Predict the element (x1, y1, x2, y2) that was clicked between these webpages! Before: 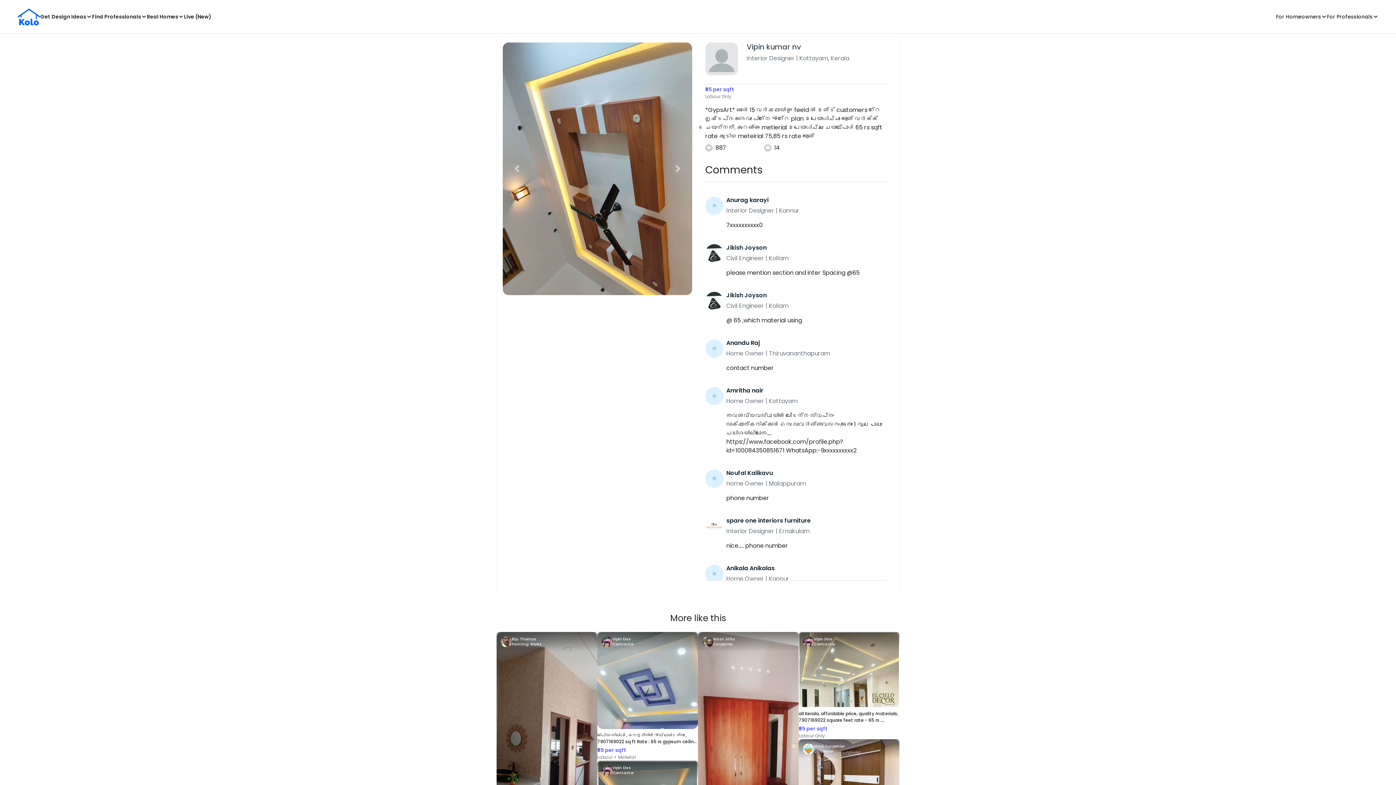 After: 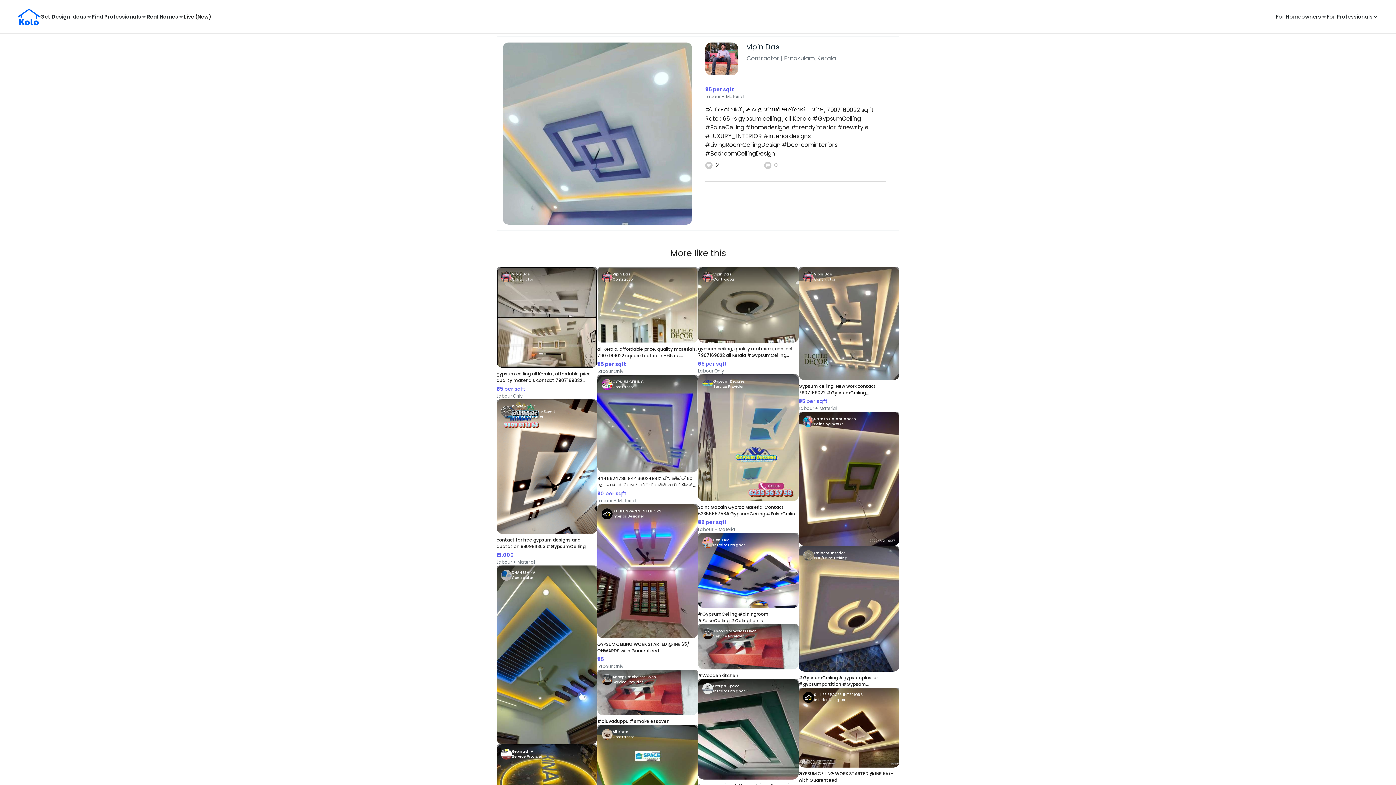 Action: bbox: (597, 632, 698, 760) label: ജിപ്സം സീലിംഗ് , കേരളത്തിൽ എല്ലായിടത്തും , 7907169022 sq ft Rate : 65 rs gypsum ceiling , all Kerala #GypsumCeiling #FalseCeiling #homedesigne #trendyinterior #newstyle #LUXURY_INTERIOR #interiordesigns  #LivingRoomCeilingDesign #bedroominteriors #BedroomCeilingDesign
₹65 per sqft
Labour + Material